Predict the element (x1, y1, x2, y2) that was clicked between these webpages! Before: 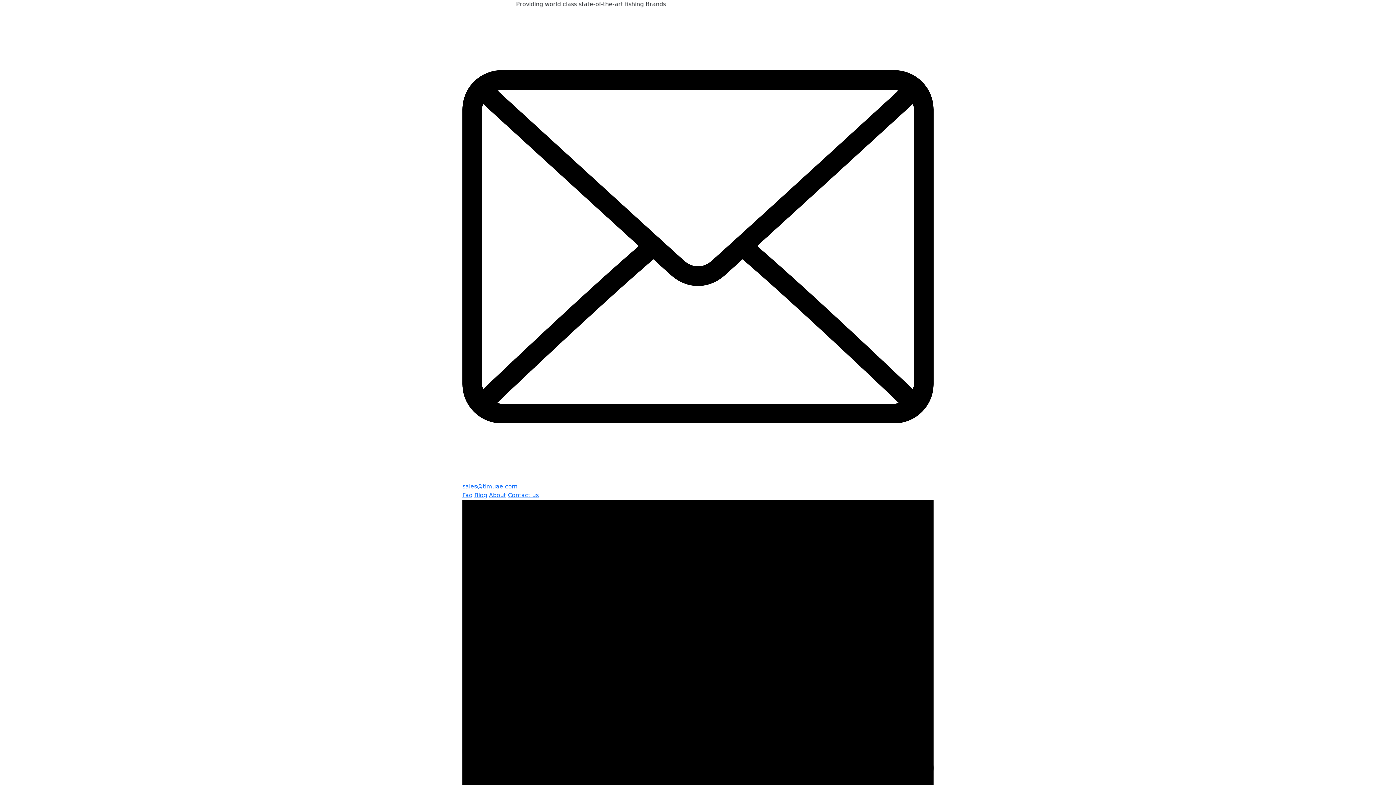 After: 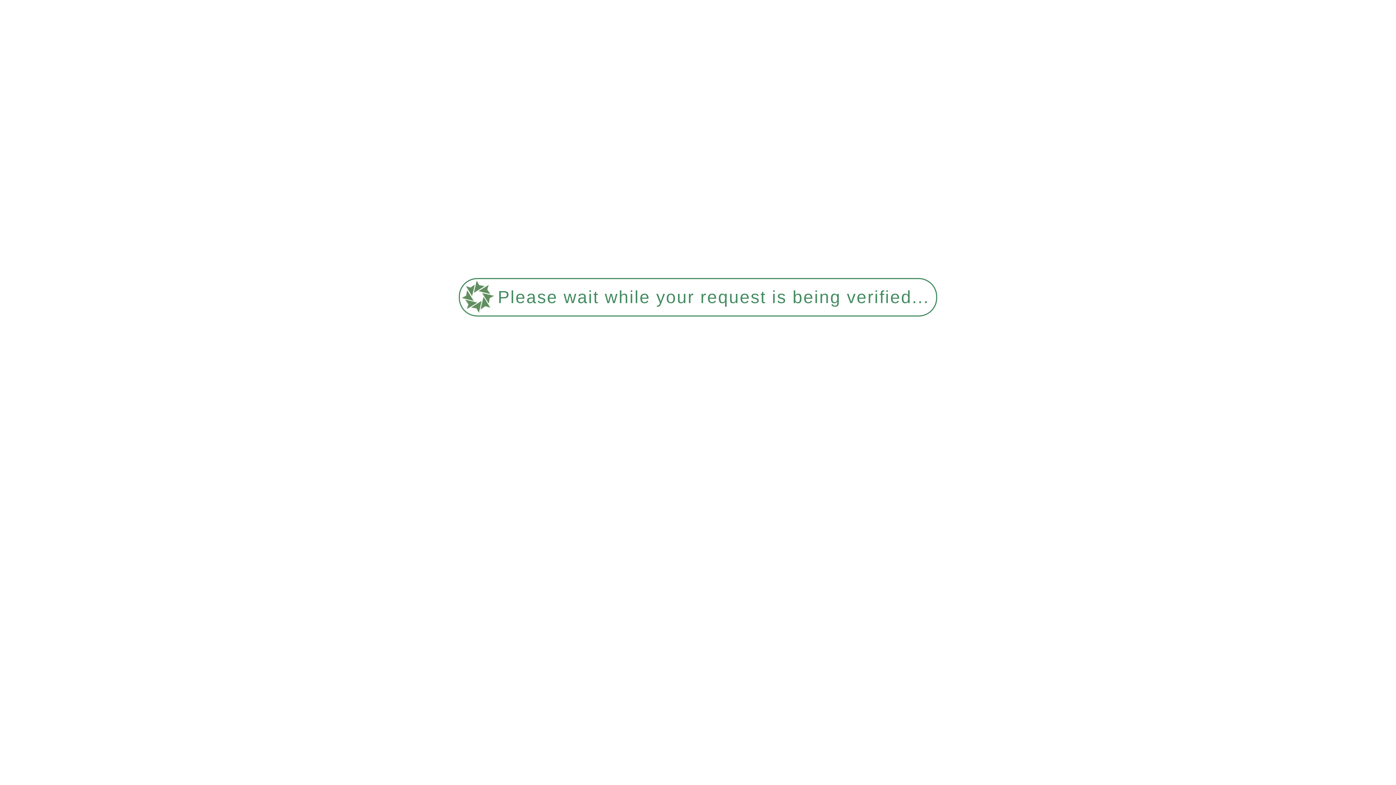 Action: bbox: (462, 492, 472, 498) label: Faq